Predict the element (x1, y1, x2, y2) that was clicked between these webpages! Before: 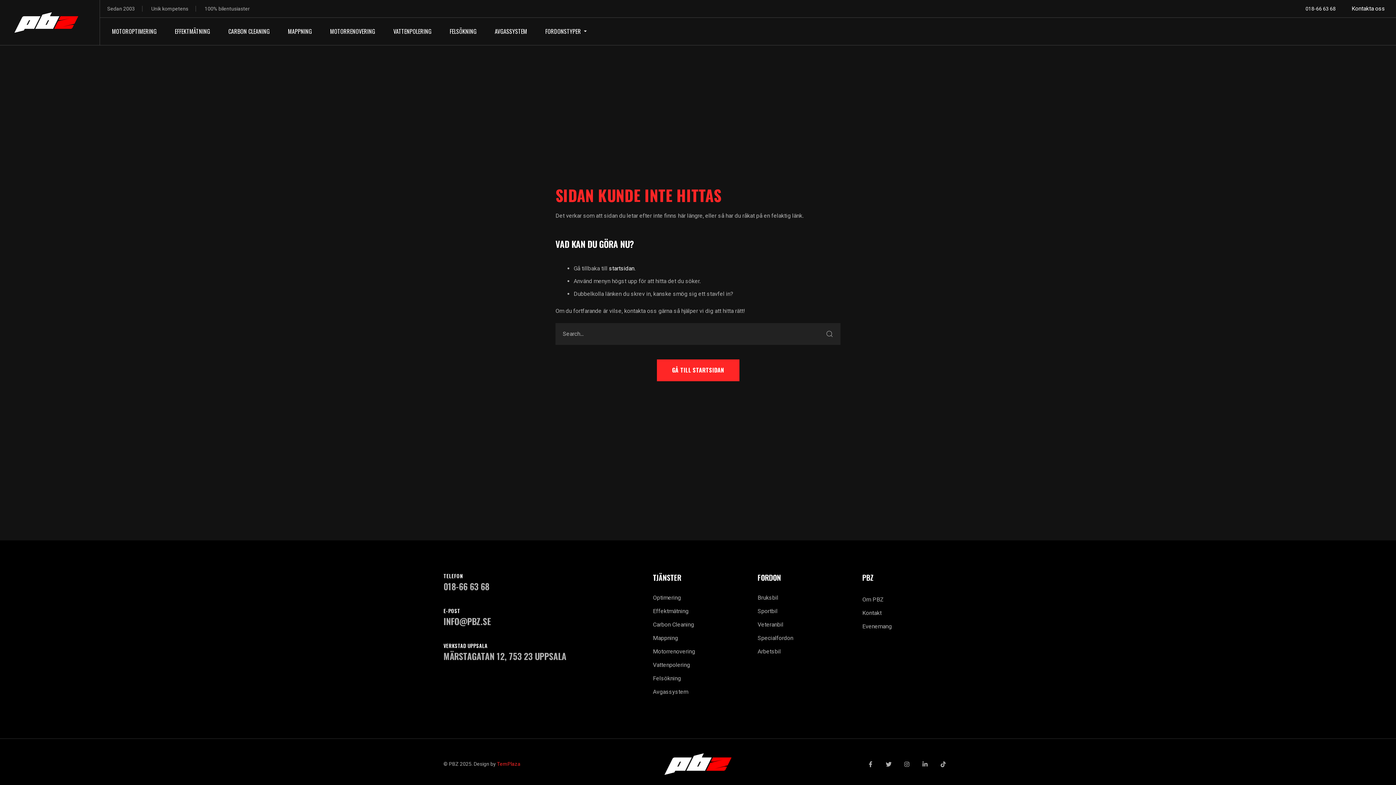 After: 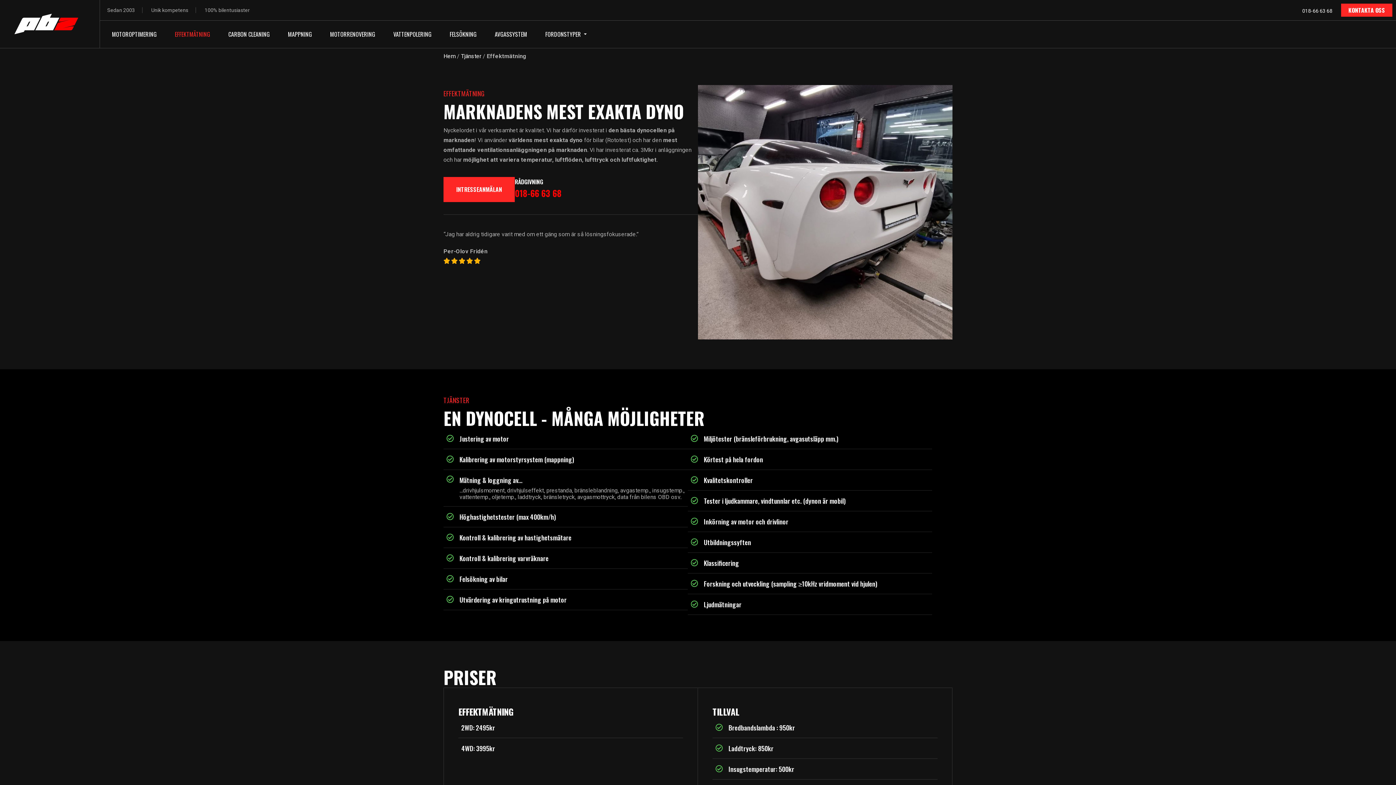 Action: label: Effektmätning bbox: (653, 604, 743, 618)